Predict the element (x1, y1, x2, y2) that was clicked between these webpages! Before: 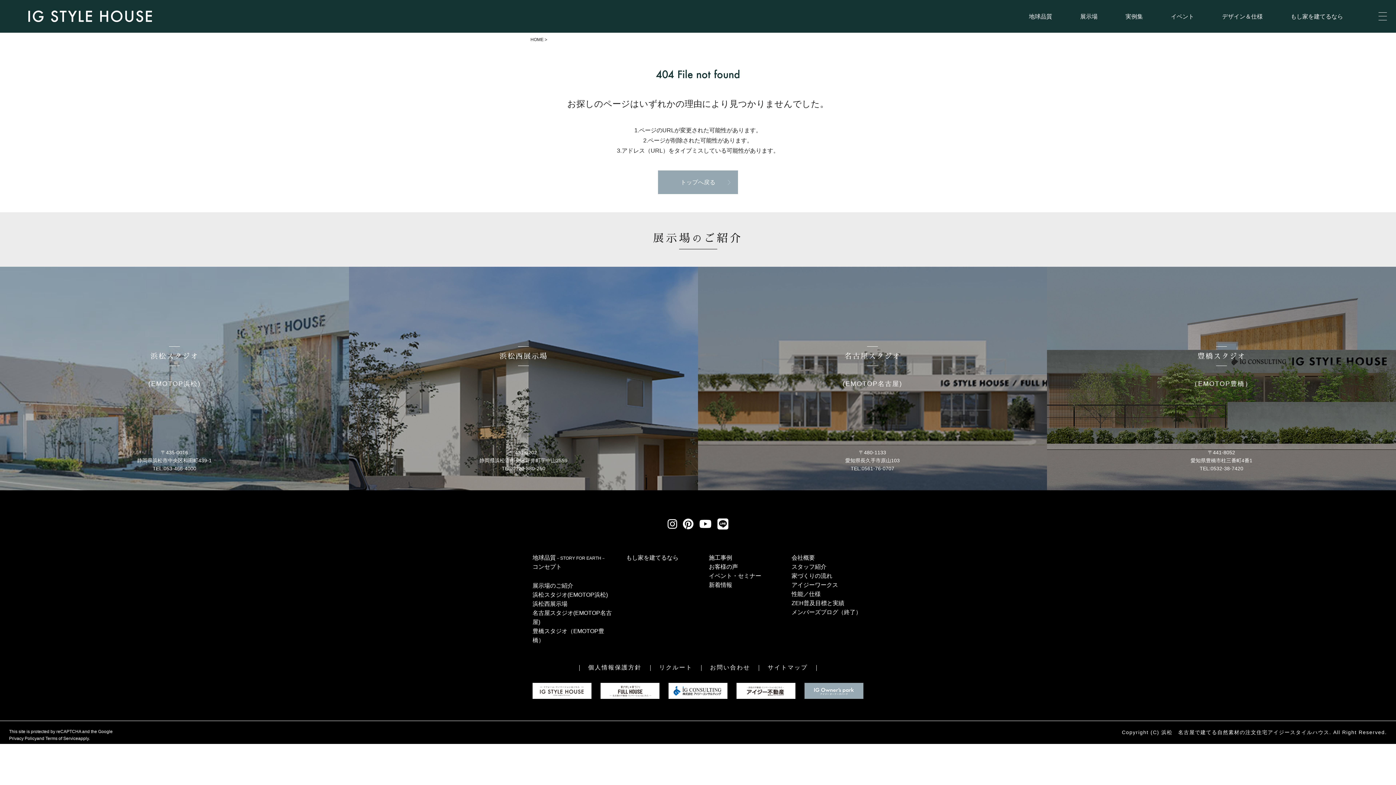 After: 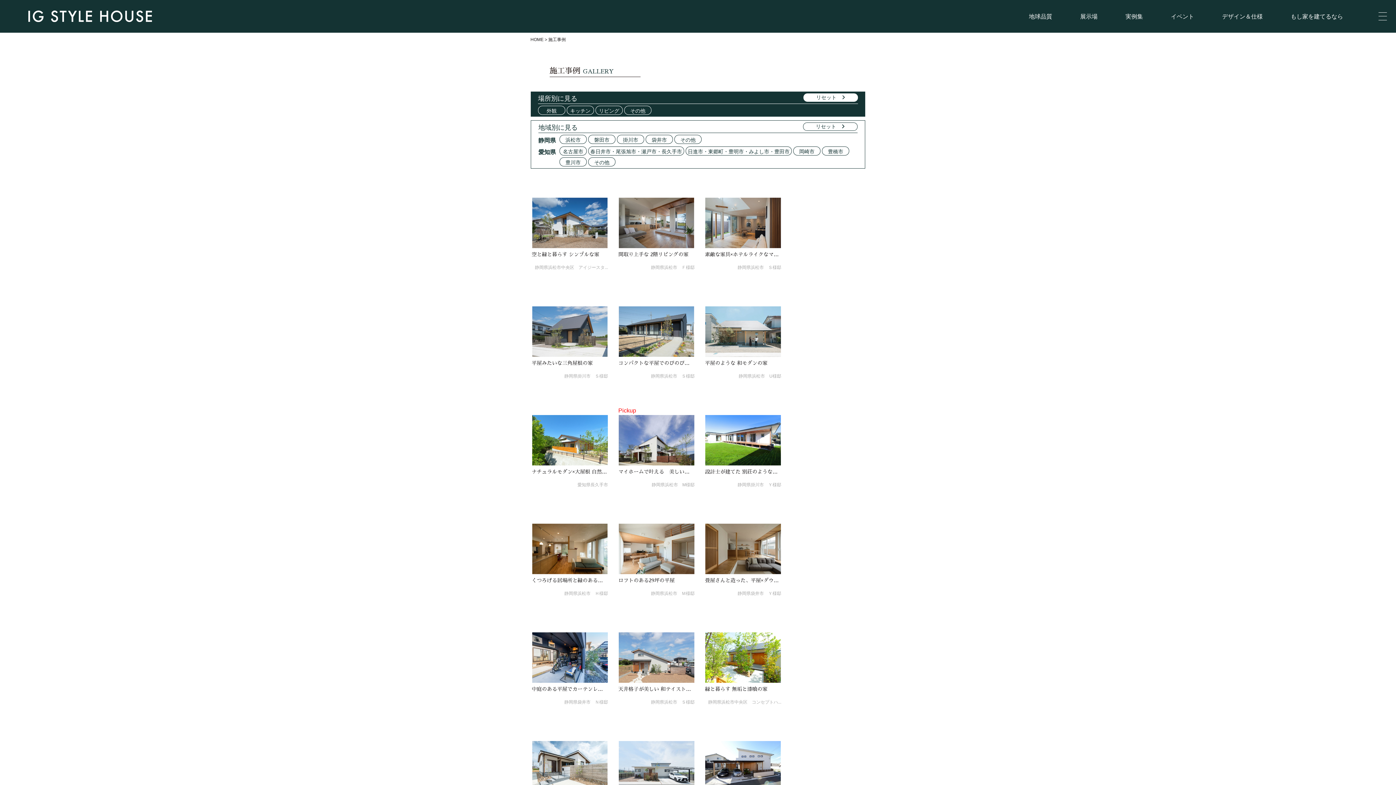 Action: label: 実例集 bbox: (1125, 13, 1143, 19)